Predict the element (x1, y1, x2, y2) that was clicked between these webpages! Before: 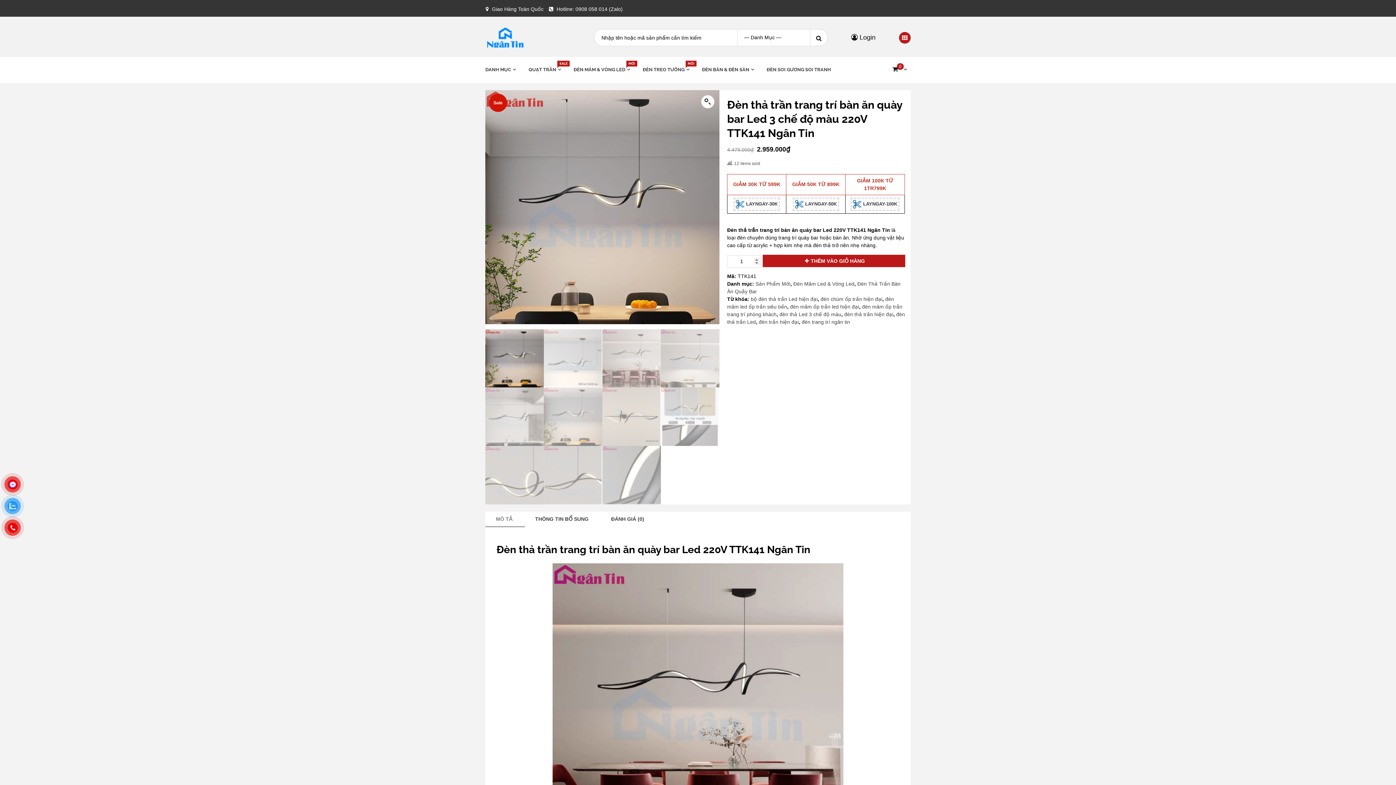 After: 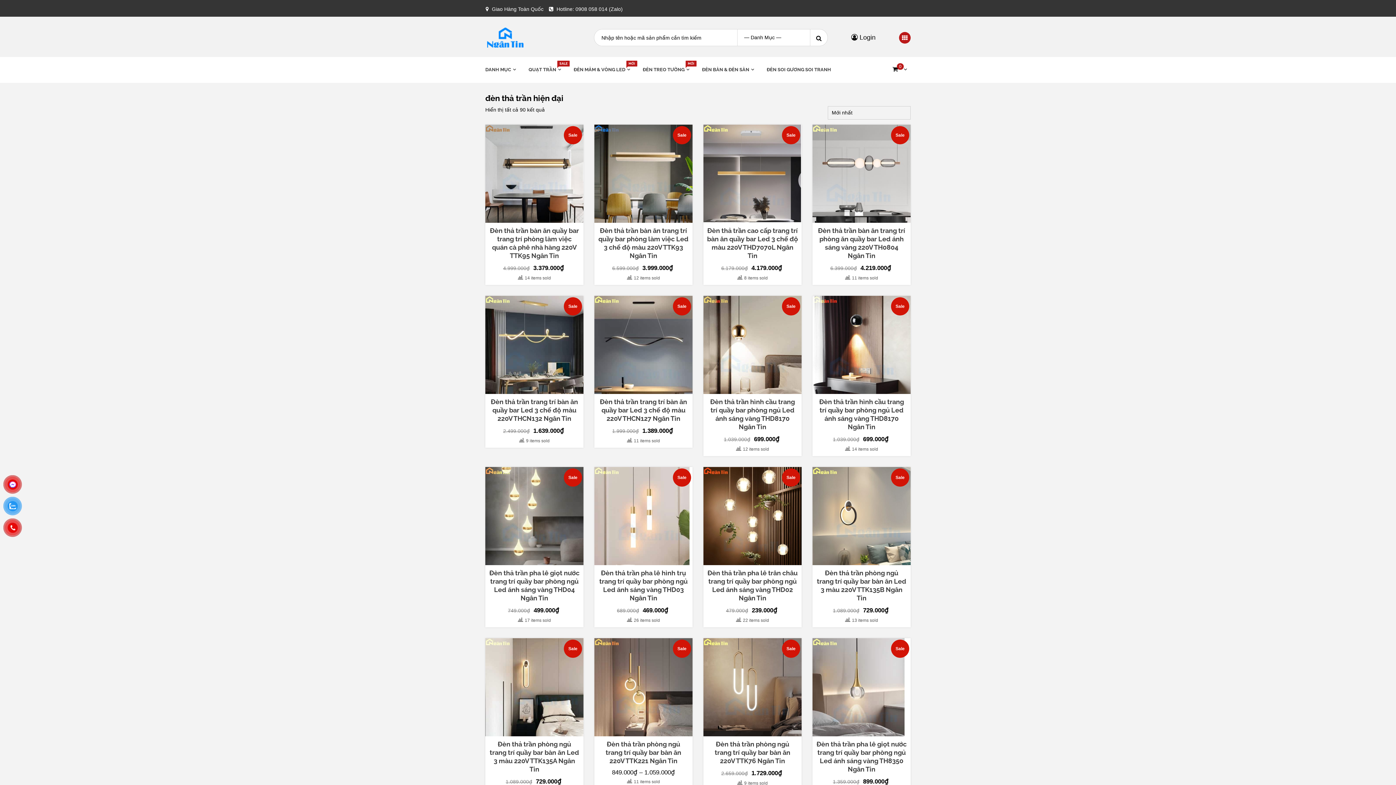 Action: bbox: (844, 311, 893, 317) label: đèn thả trần hiện đại